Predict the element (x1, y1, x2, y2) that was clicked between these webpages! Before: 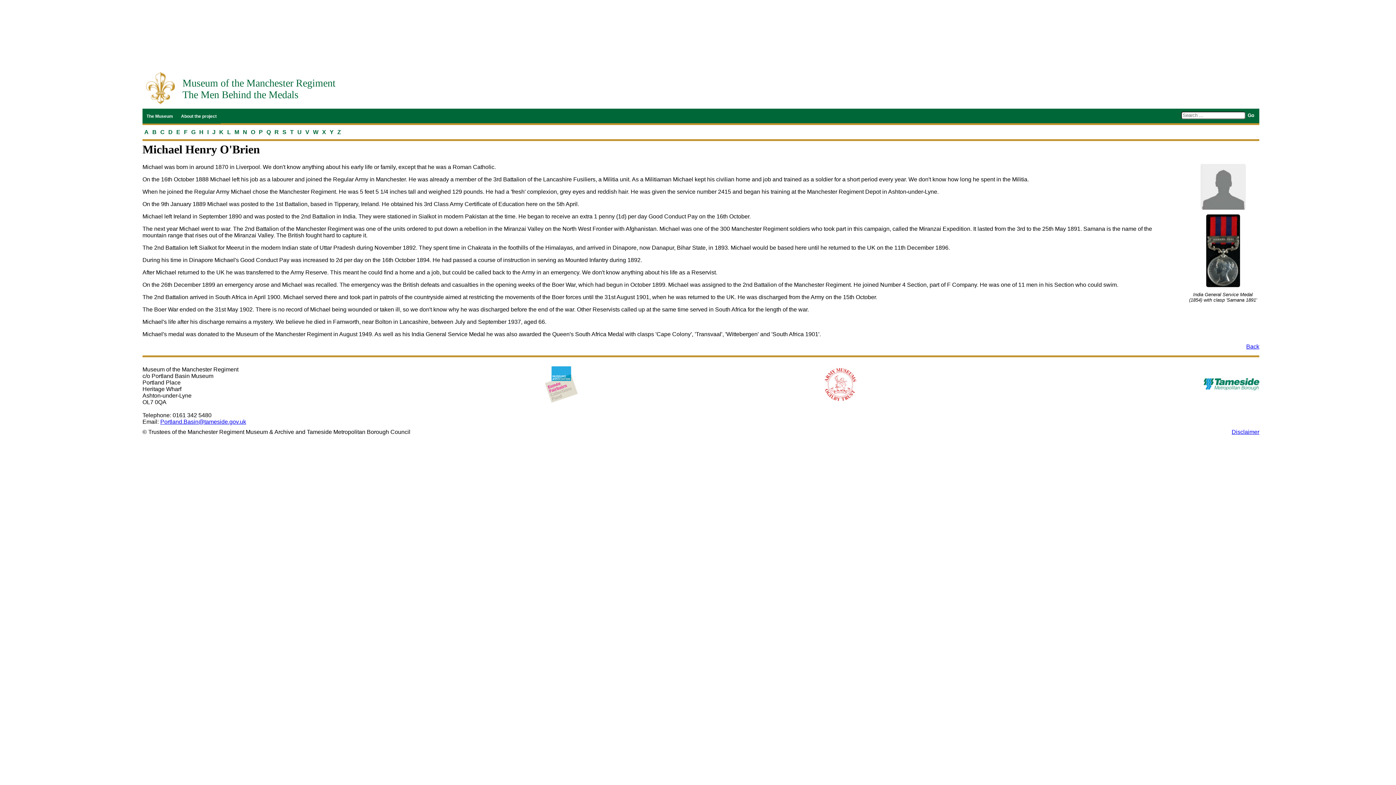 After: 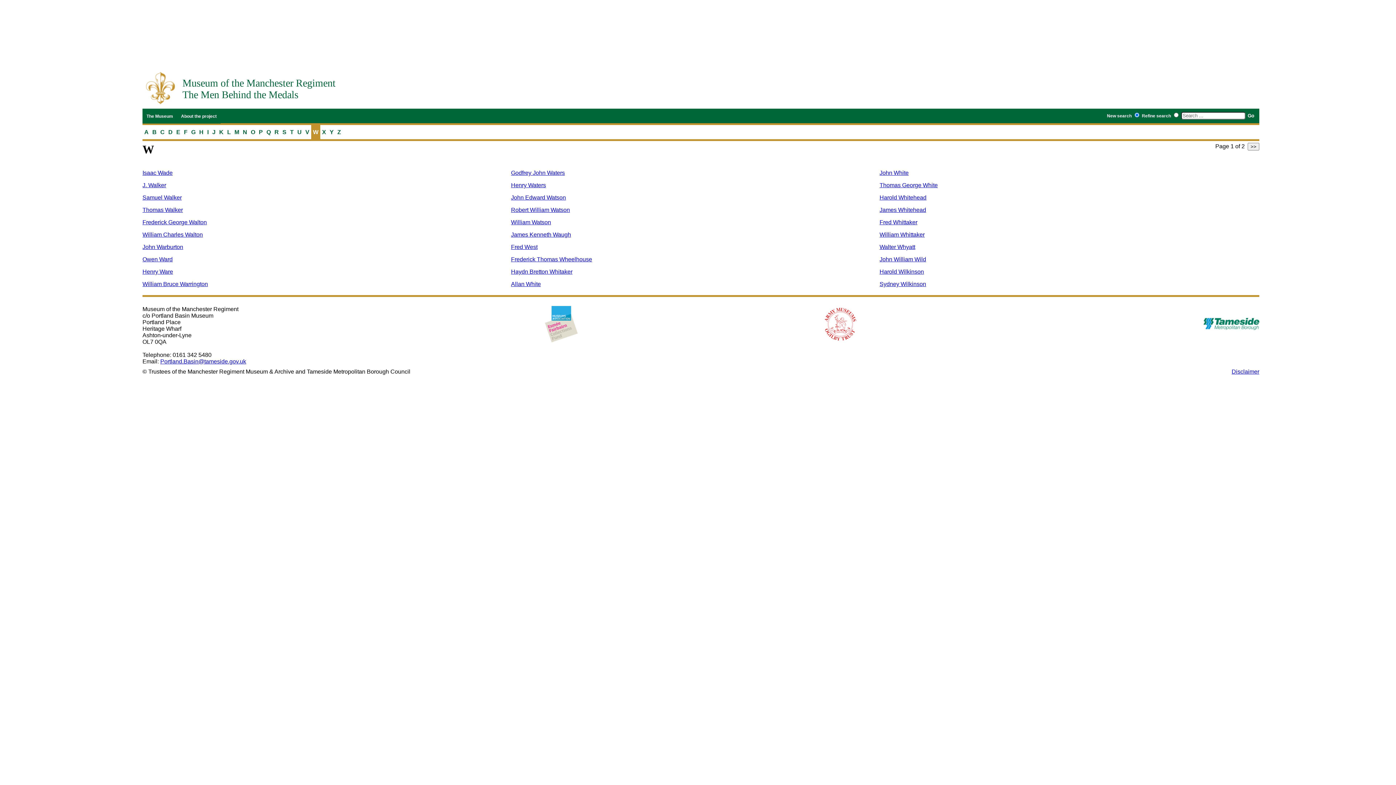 Action: bbox: (311, 125, 320, 139) label: W